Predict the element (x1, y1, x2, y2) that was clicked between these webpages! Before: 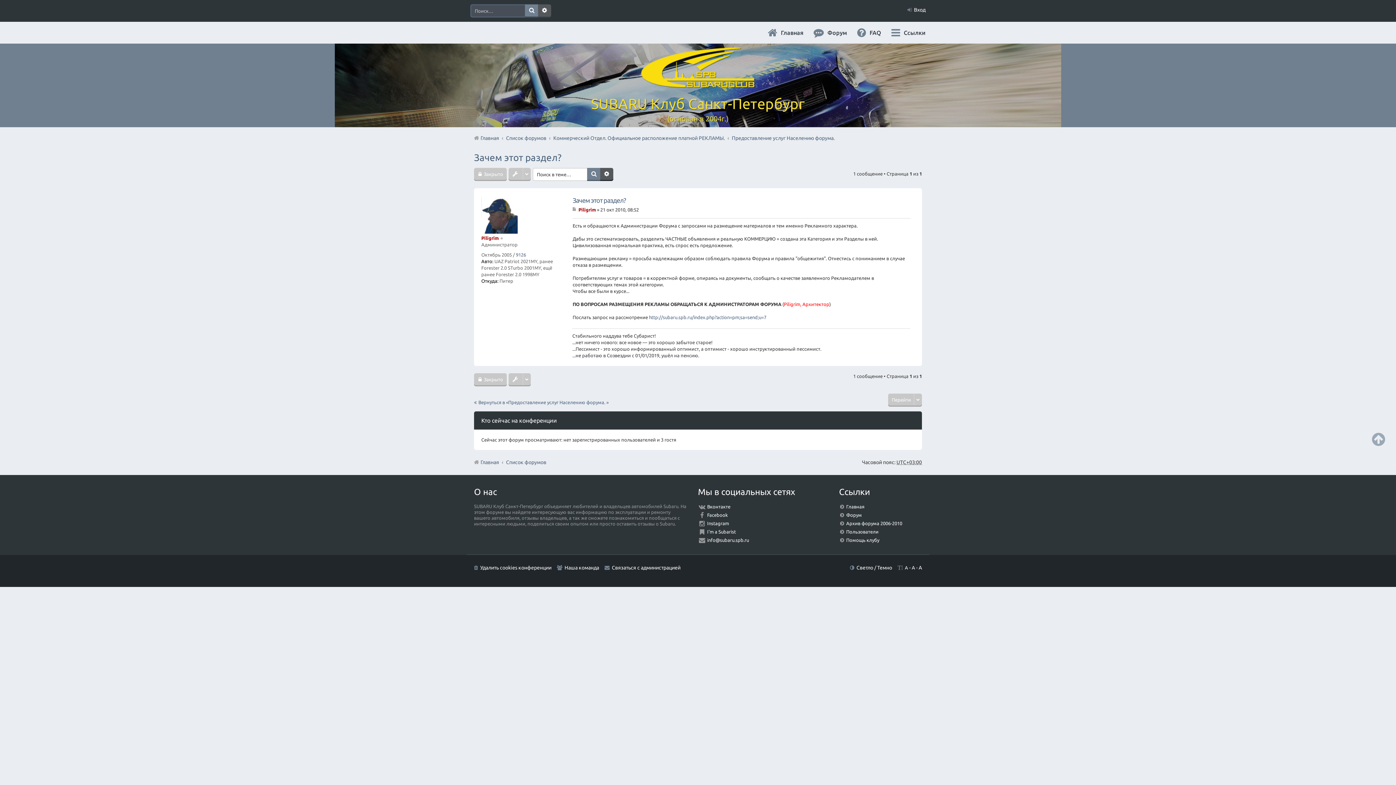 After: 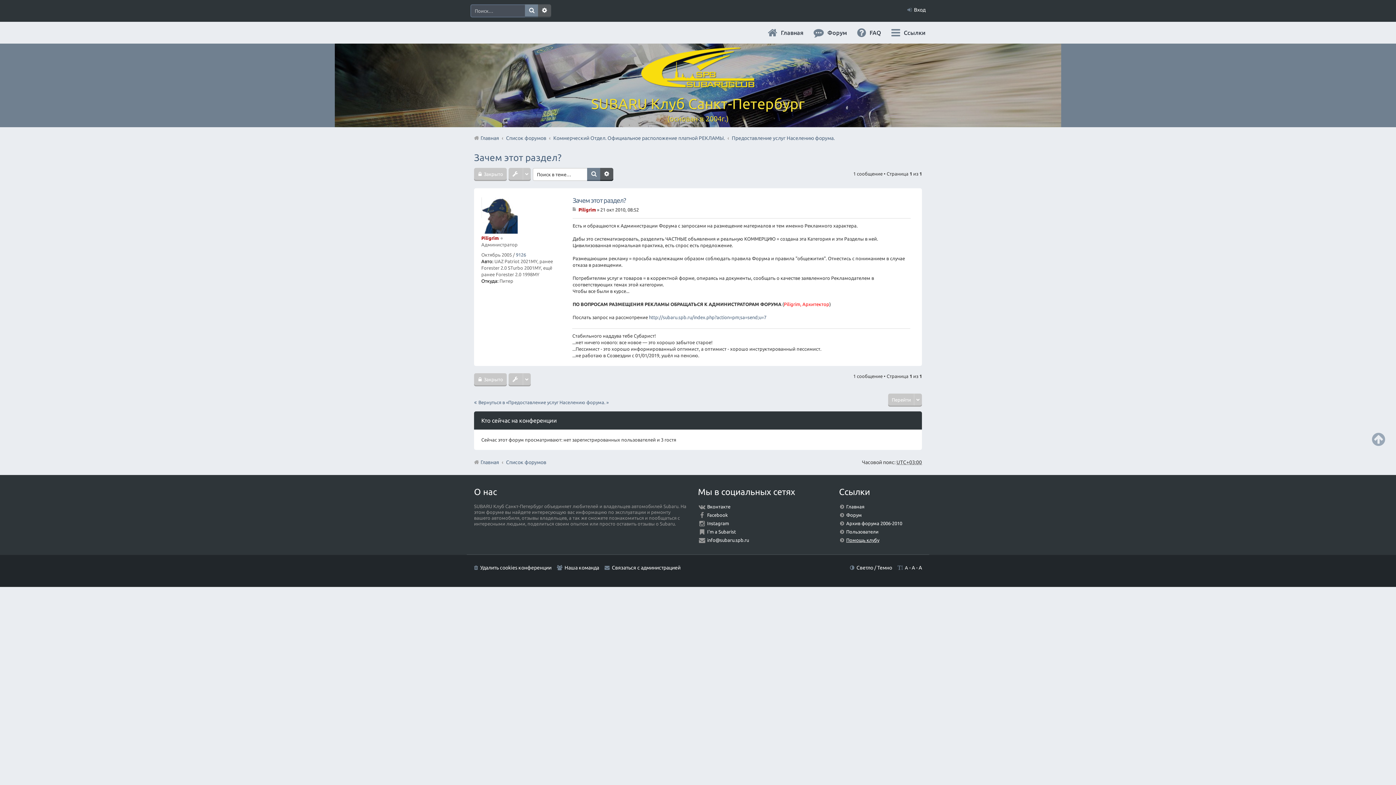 Action: label: Помощь клубу bbox: (846, 537, 879, 542)